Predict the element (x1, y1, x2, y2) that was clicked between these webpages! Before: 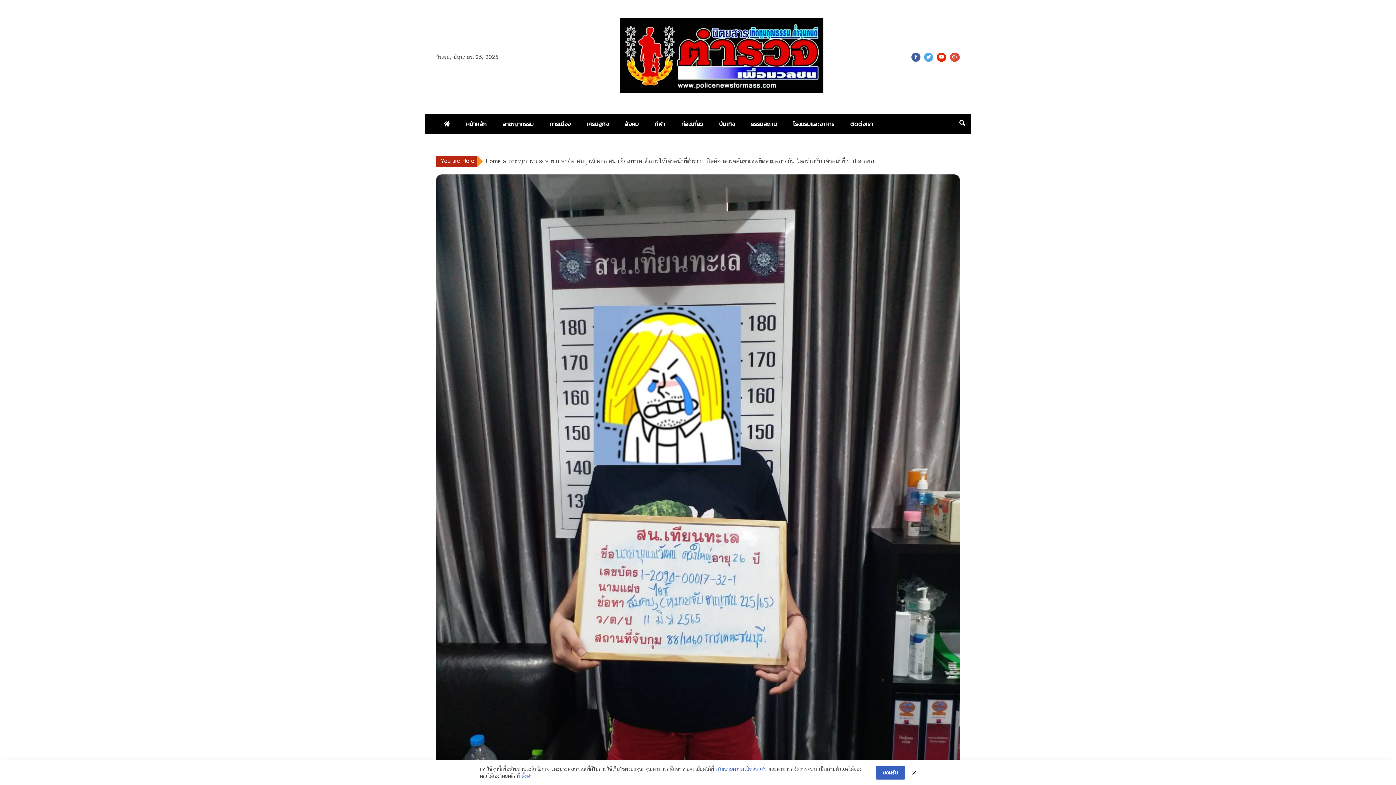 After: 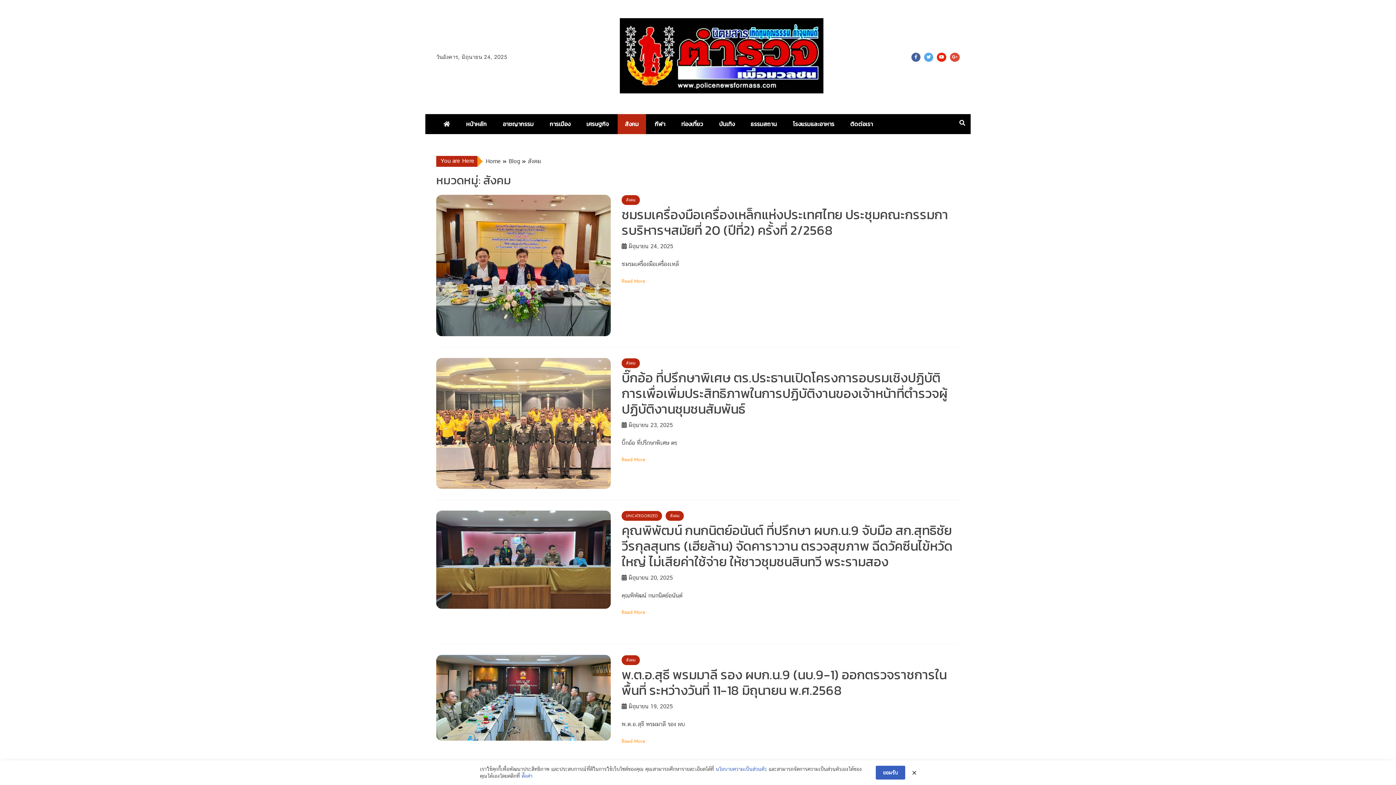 Action: label: สังคม bbox: (617, 114, 646, 134)